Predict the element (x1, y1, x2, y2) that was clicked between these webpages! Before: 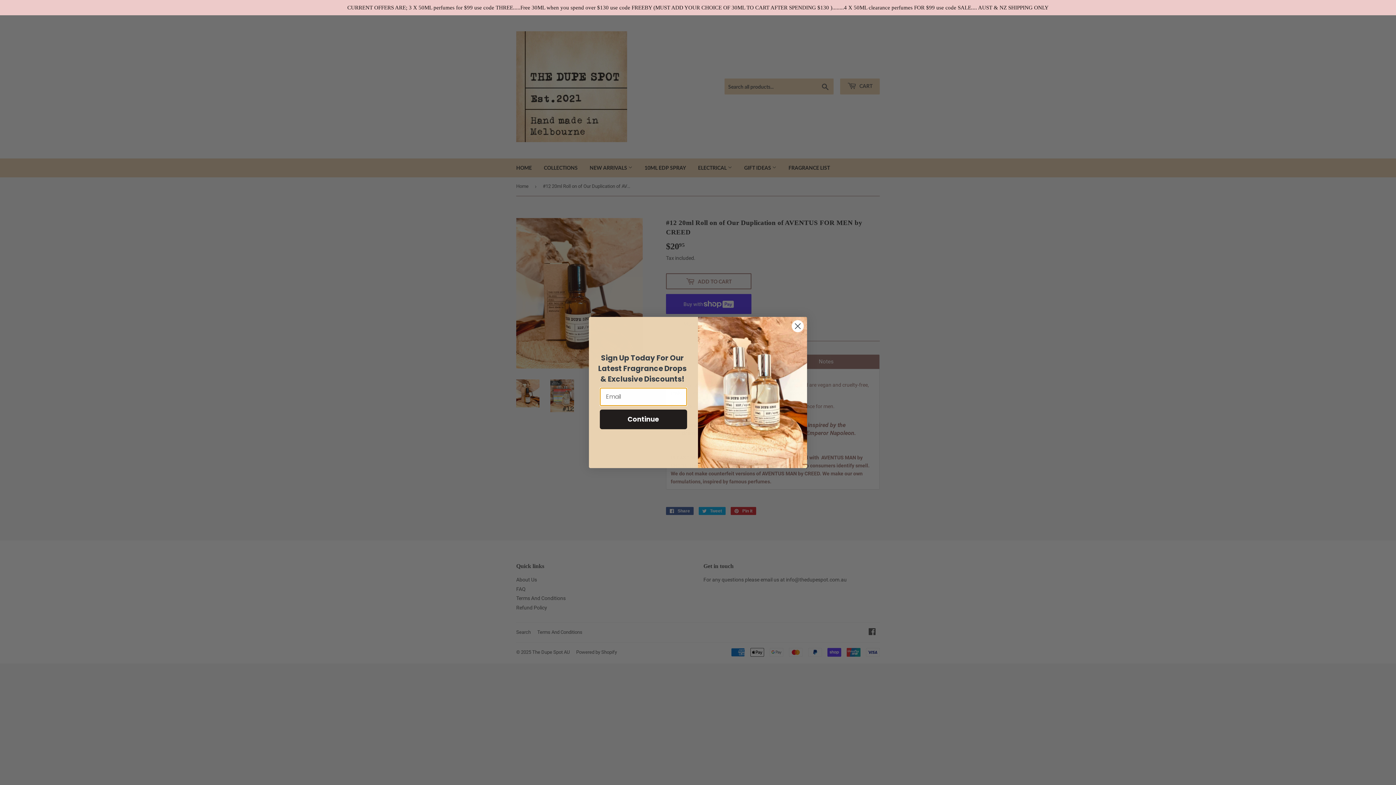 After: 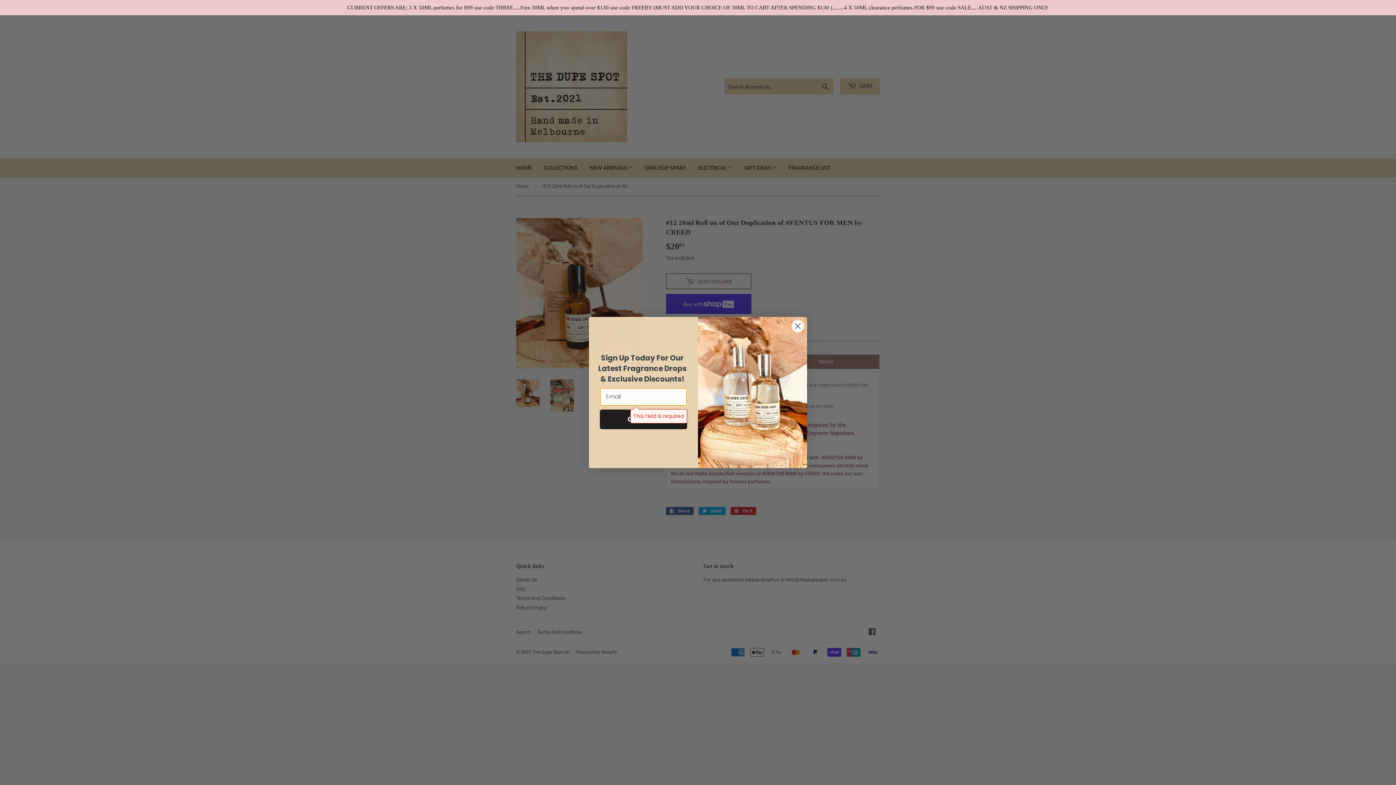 Action: bbox: (600, 412, 687, 432) label: Continue